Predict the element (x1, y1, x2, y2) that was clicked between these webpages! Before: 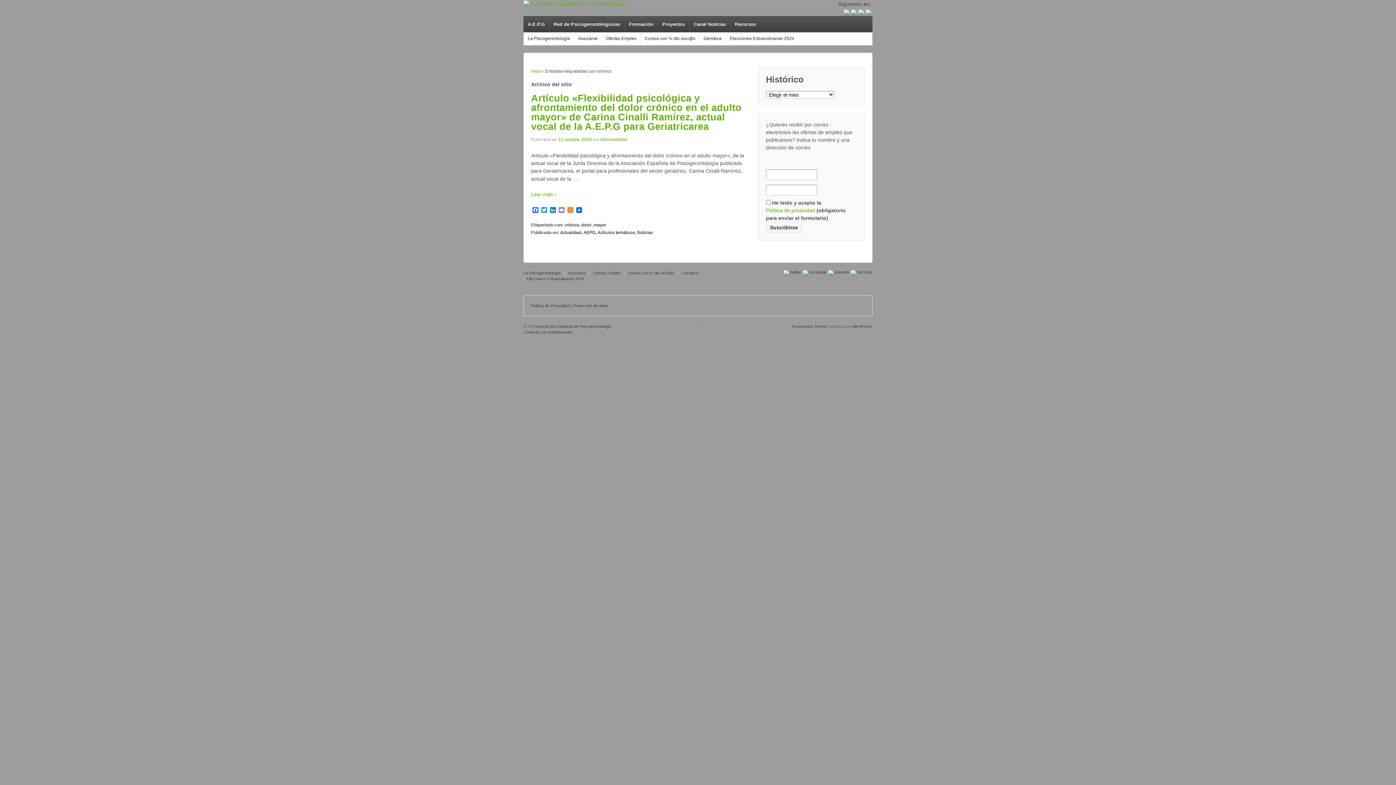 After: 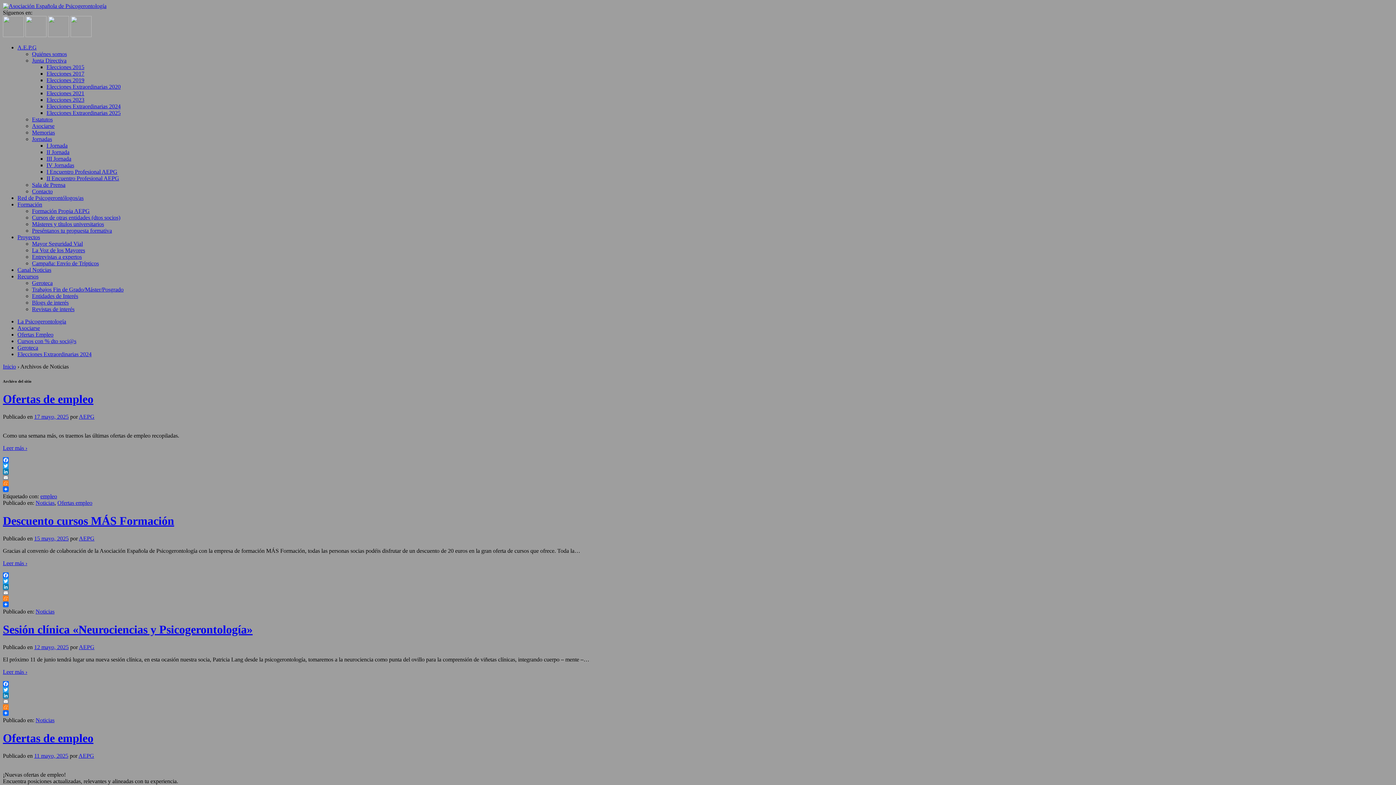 Action: label: Noticias bbox: (637, 230, 653, 235)